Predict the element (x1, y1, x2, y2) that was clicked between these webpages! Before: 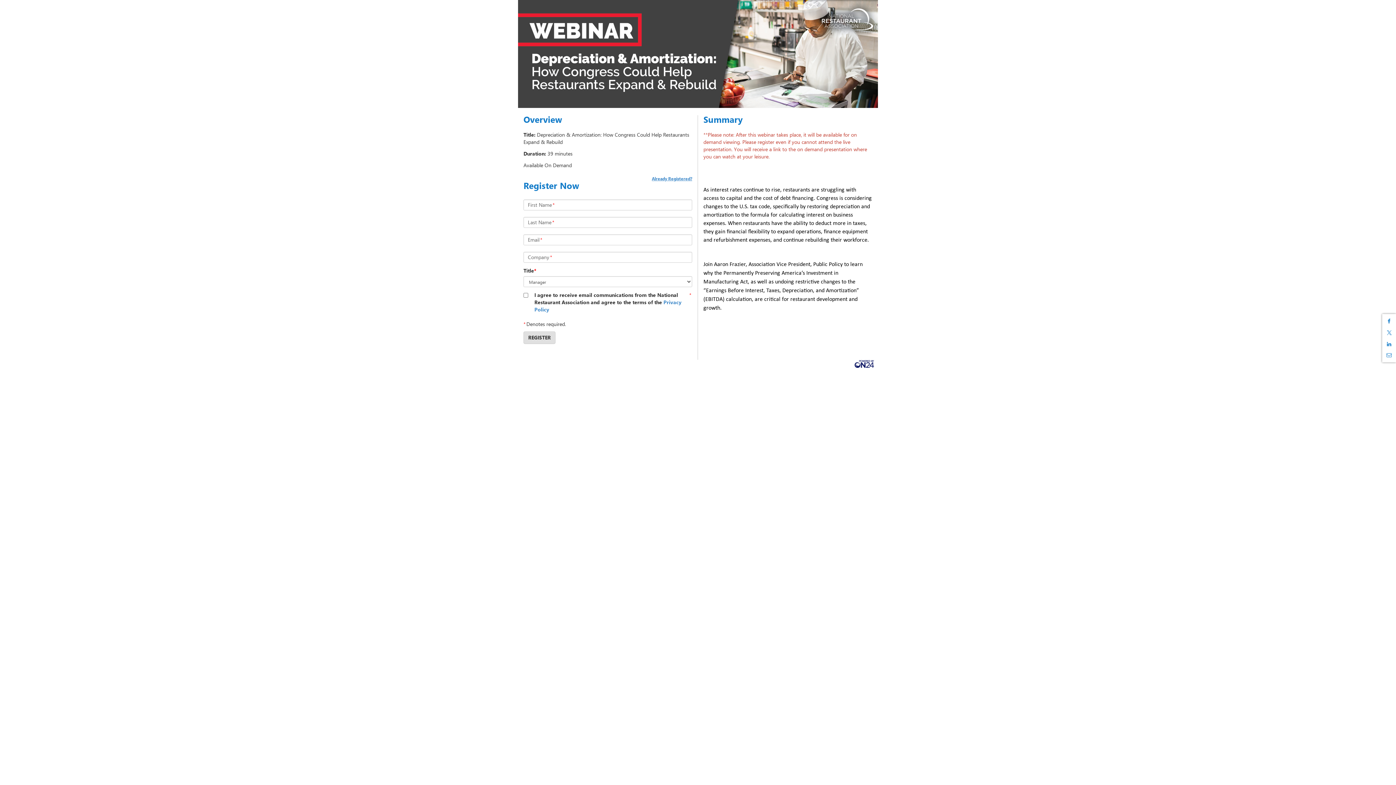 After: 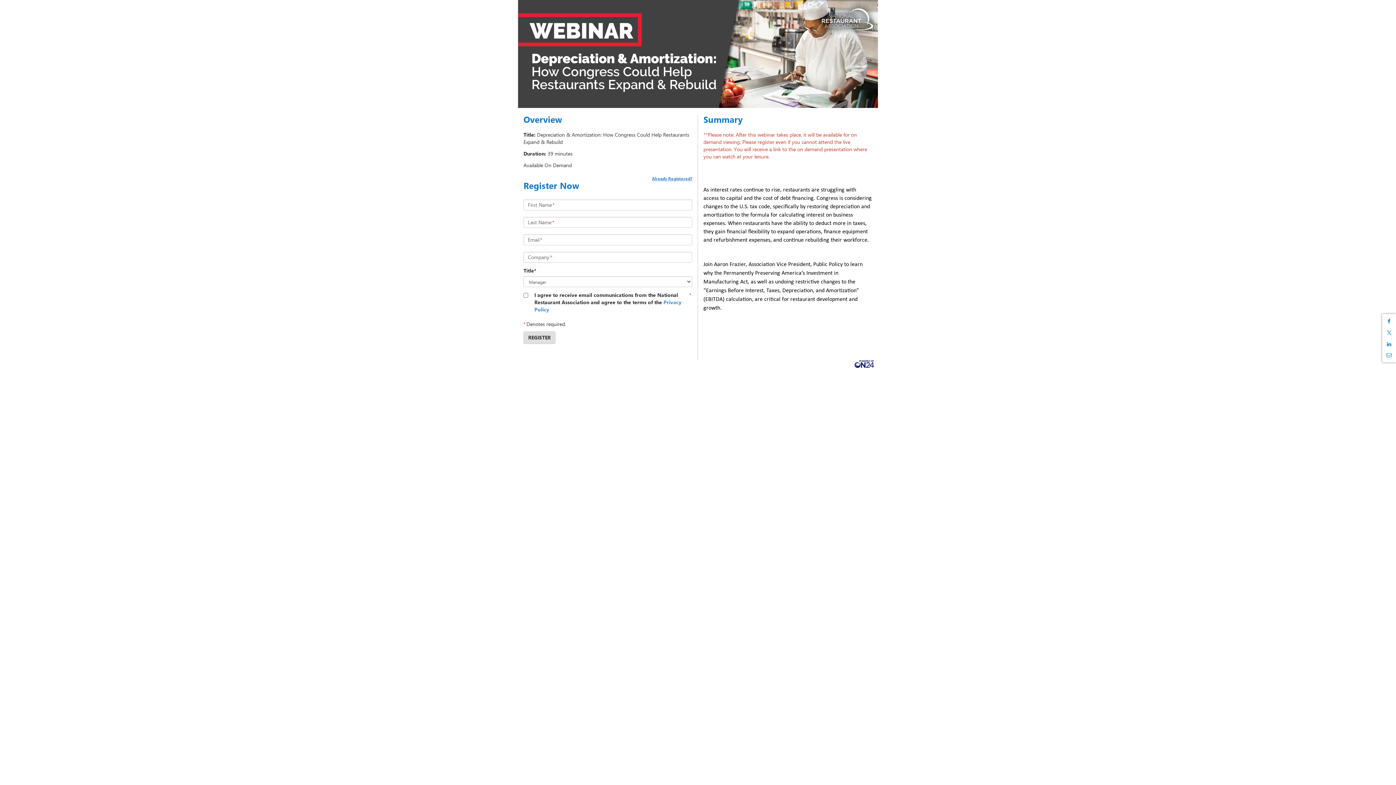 Action: label: Share through Email bbox: (1384, 349, 1394, 360)